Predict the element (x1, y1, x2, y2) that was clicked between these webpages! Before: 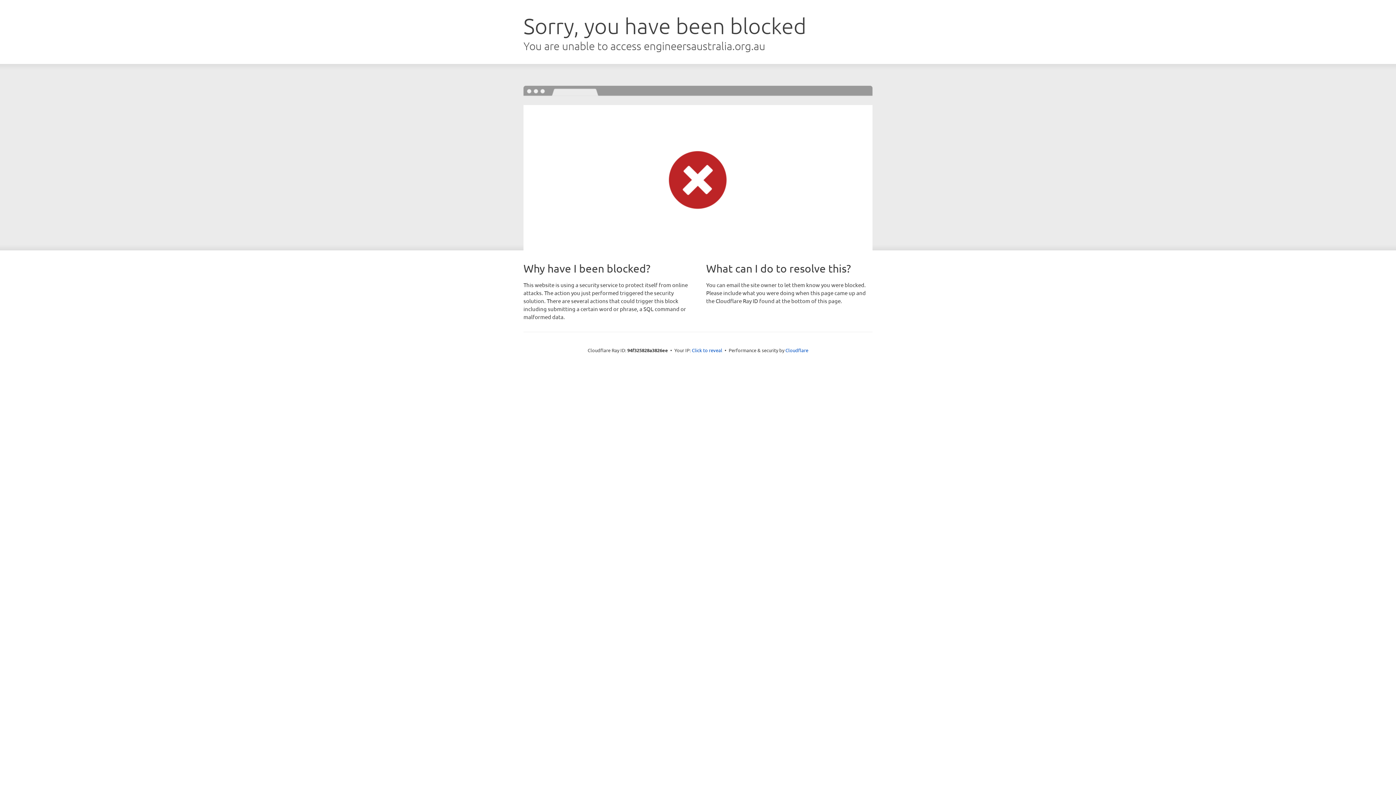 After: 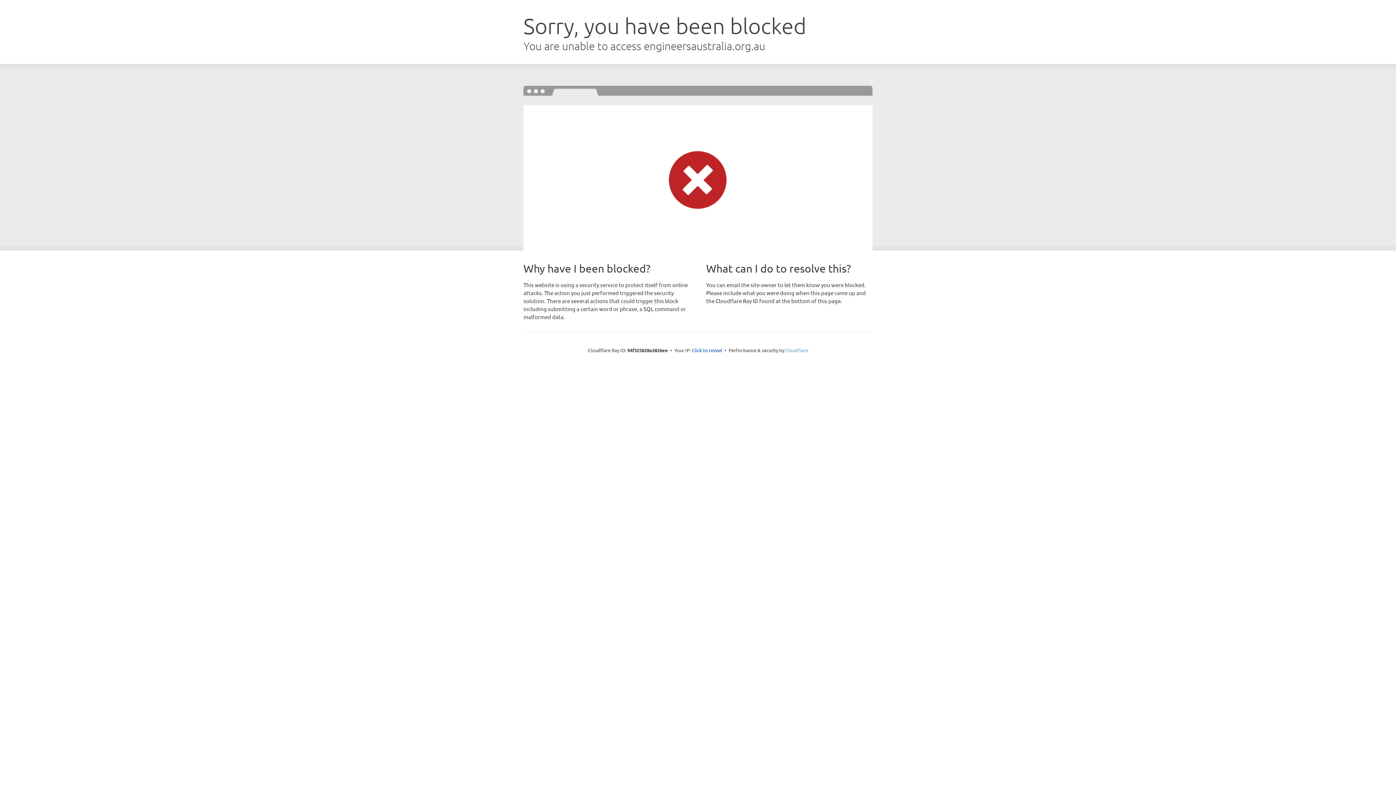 Action: label: Cloudflare bbox: (785, 347, 808, 353)